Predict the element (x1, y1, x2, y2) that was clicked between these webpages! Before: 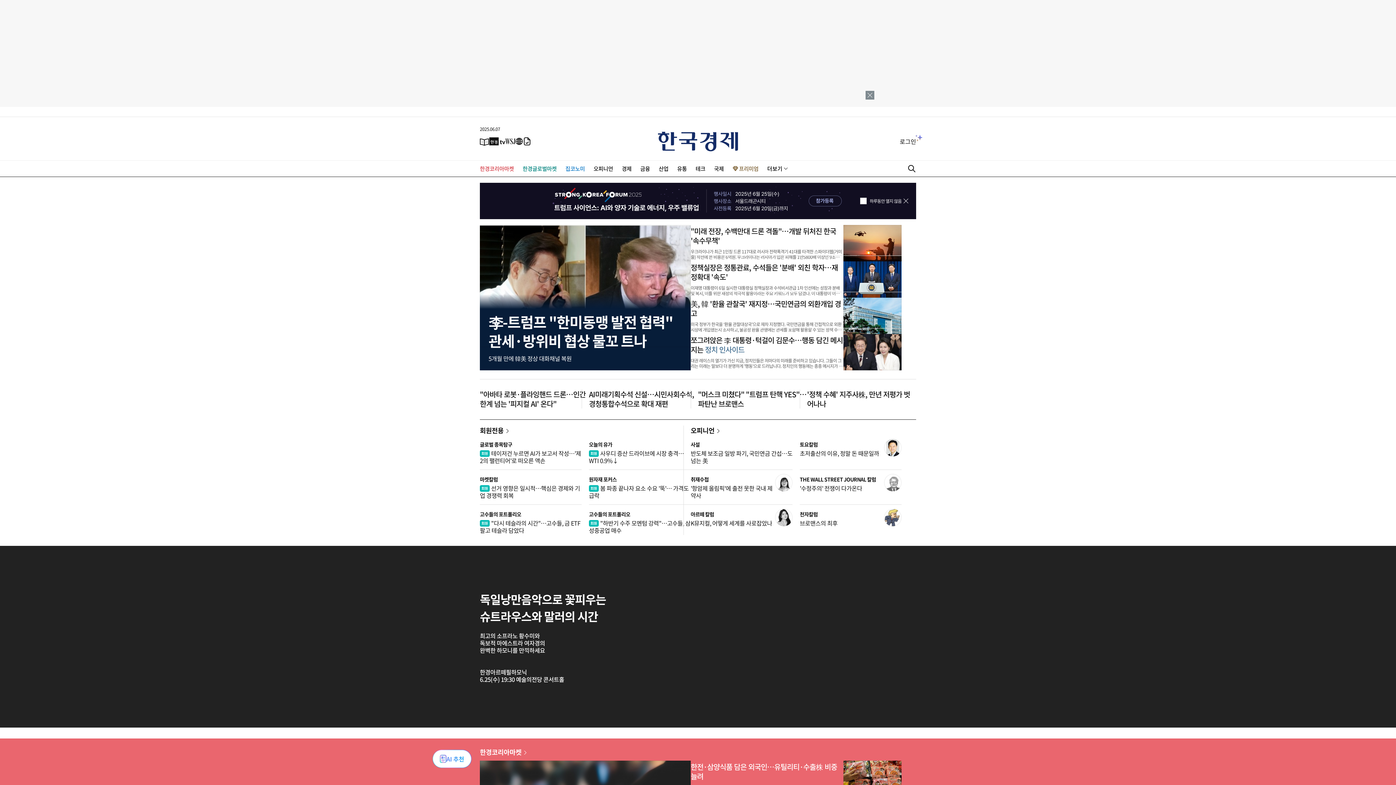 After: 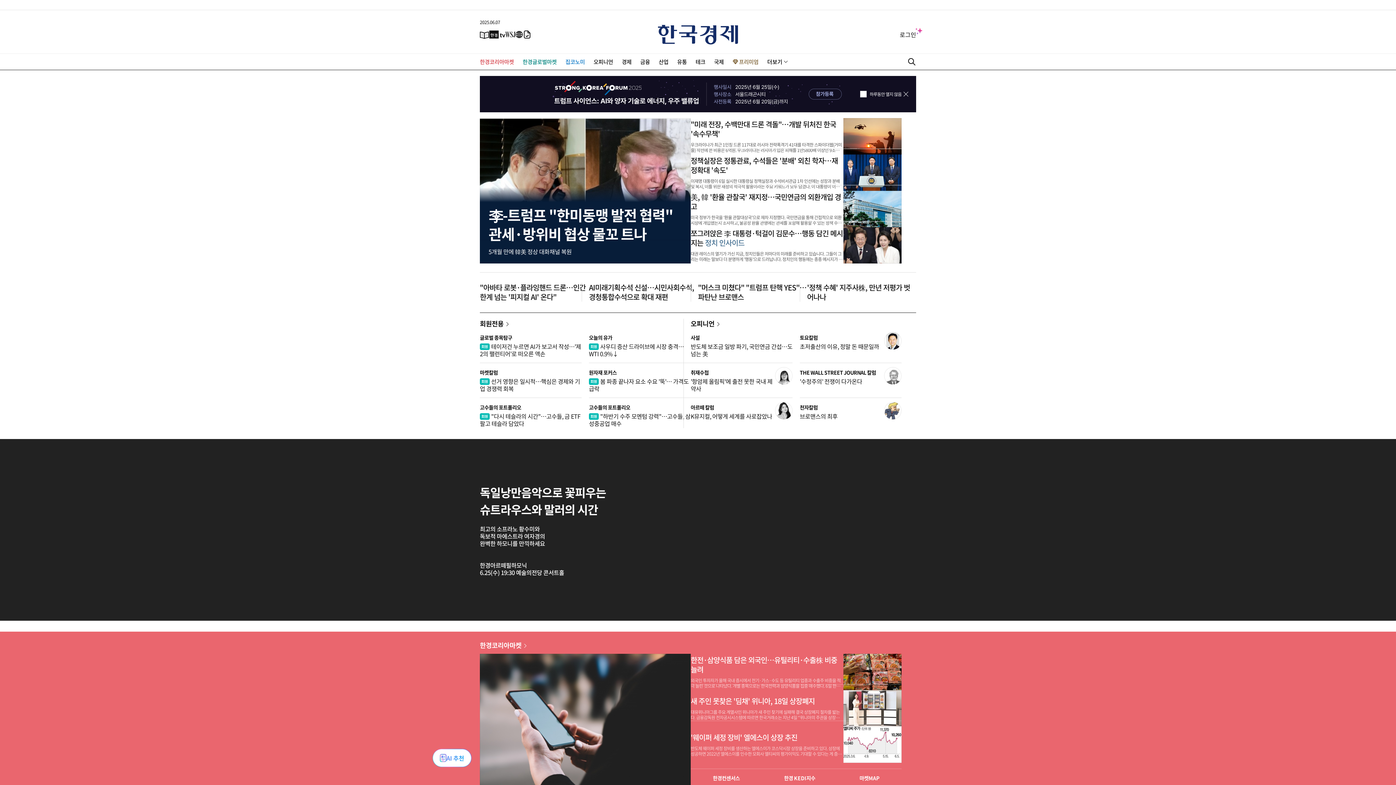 Action: label: 광고 닫기 bbox: (865, 90, 874, 99)